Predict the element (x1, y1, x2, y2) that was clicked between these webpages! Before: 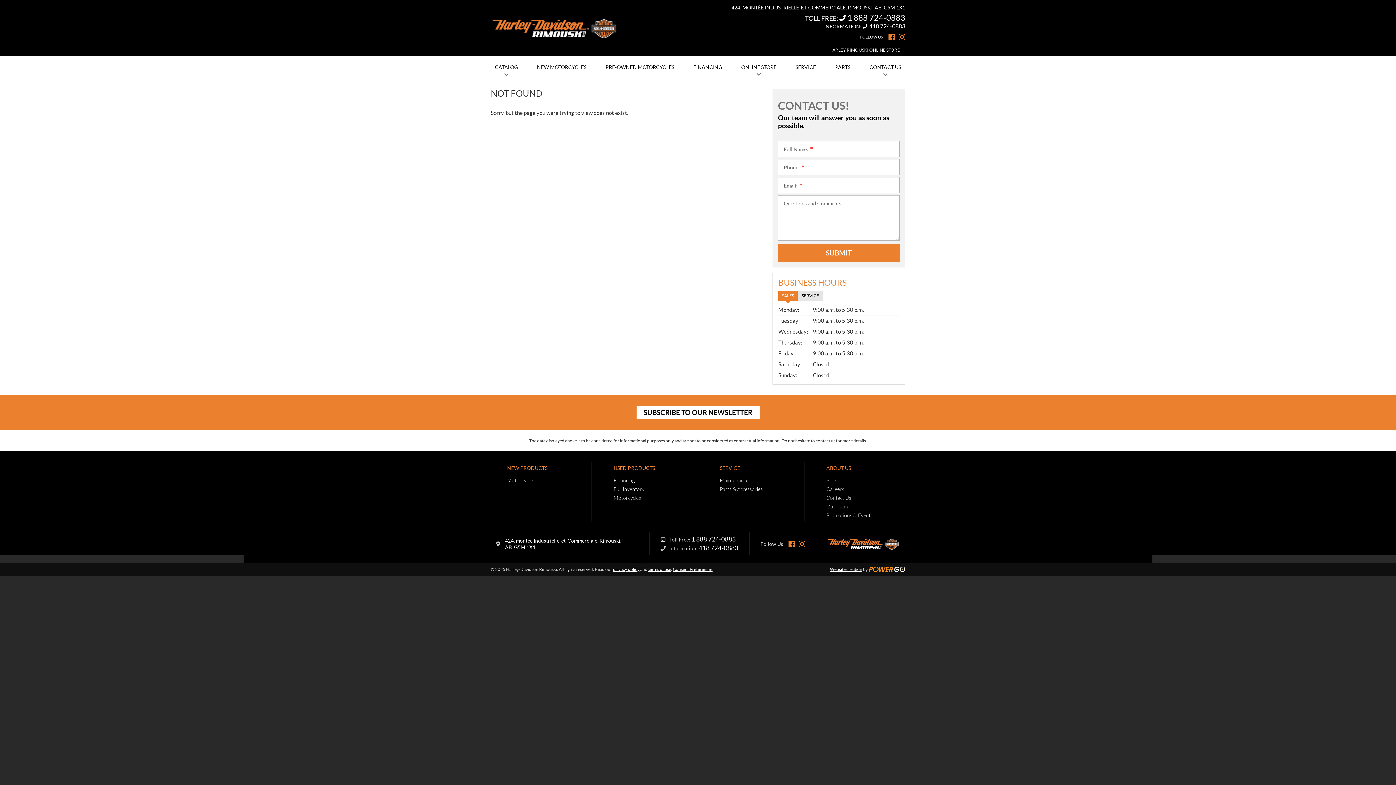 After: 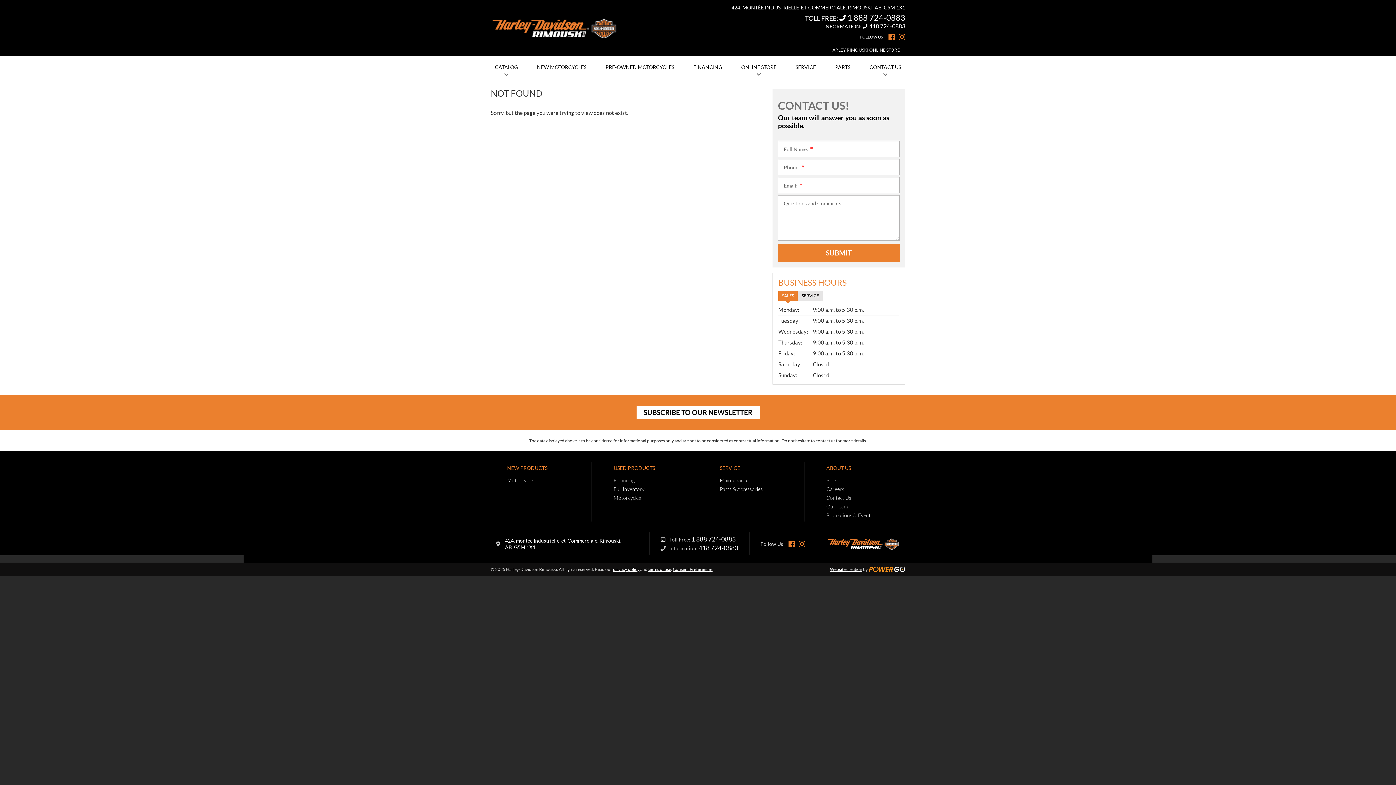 Action: label: Financing bbox: (613, 477, 634, 483)